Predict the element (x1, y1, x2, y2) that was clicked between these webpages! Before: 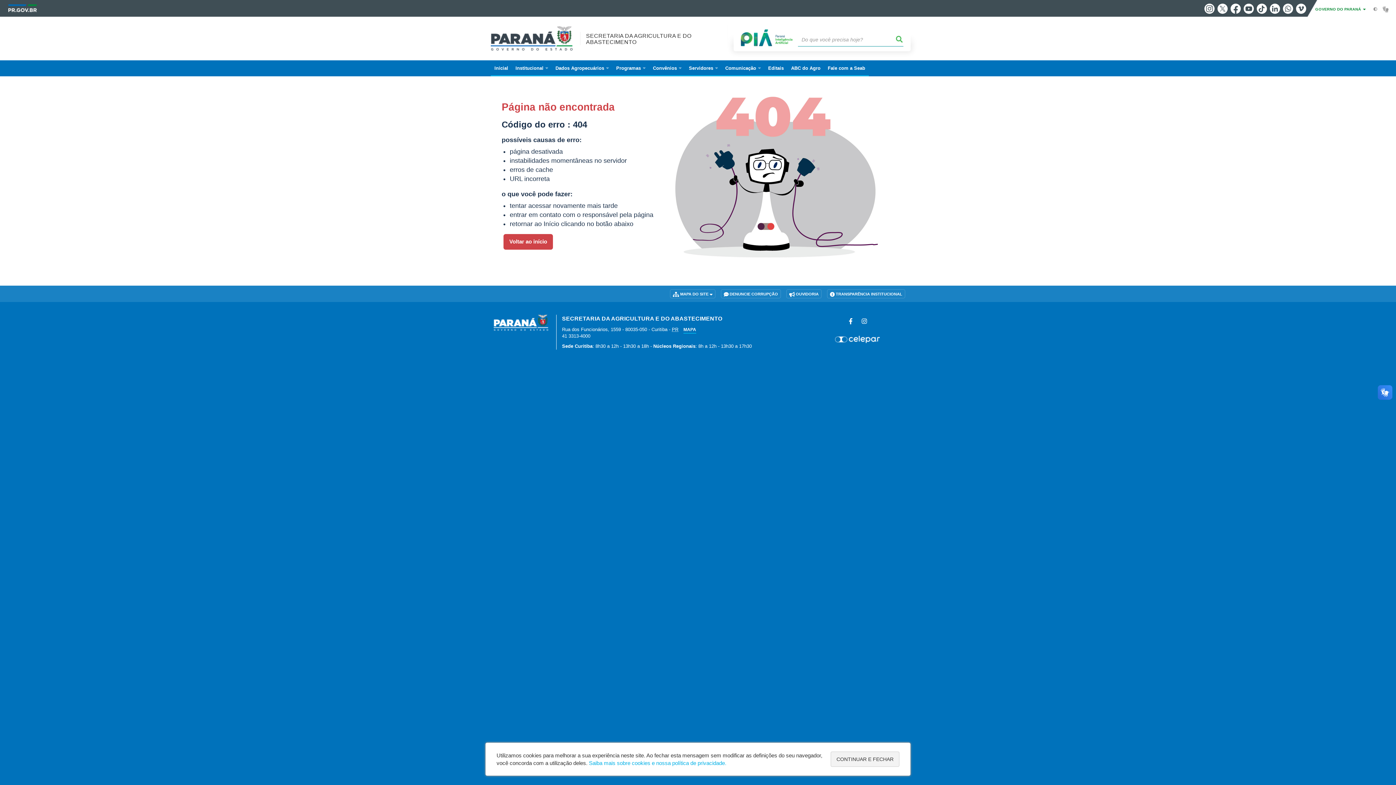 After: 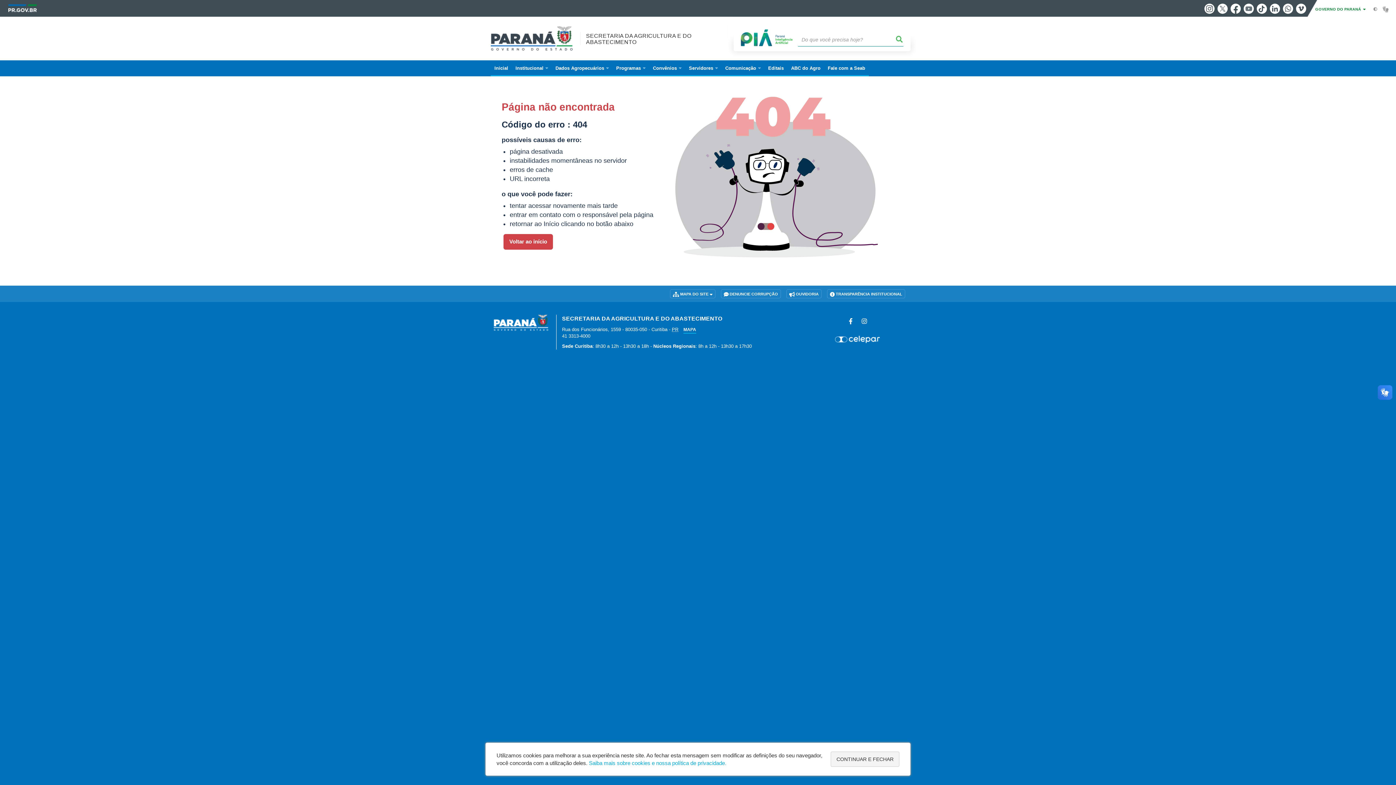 Action: label: Youtube bbox: (1244, 3, 1254, 13)